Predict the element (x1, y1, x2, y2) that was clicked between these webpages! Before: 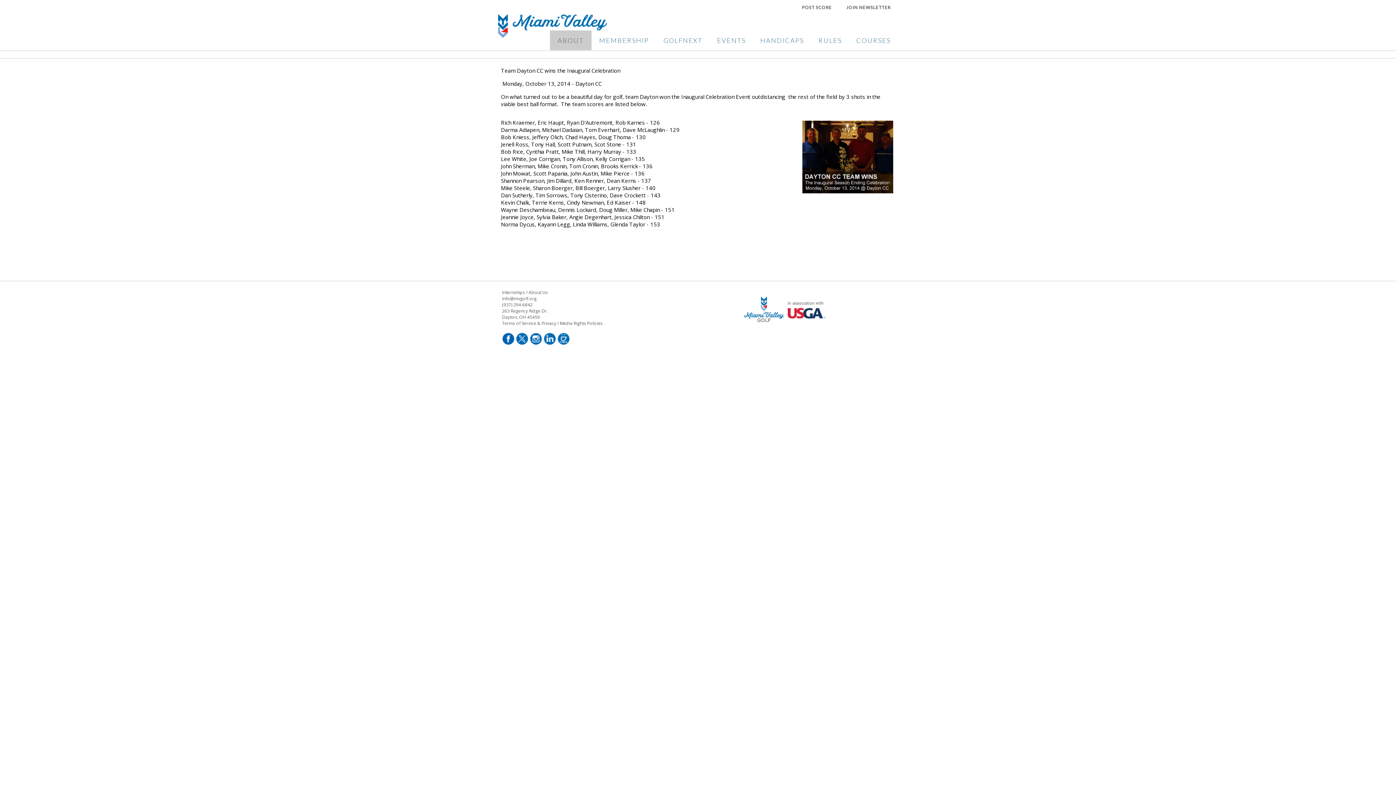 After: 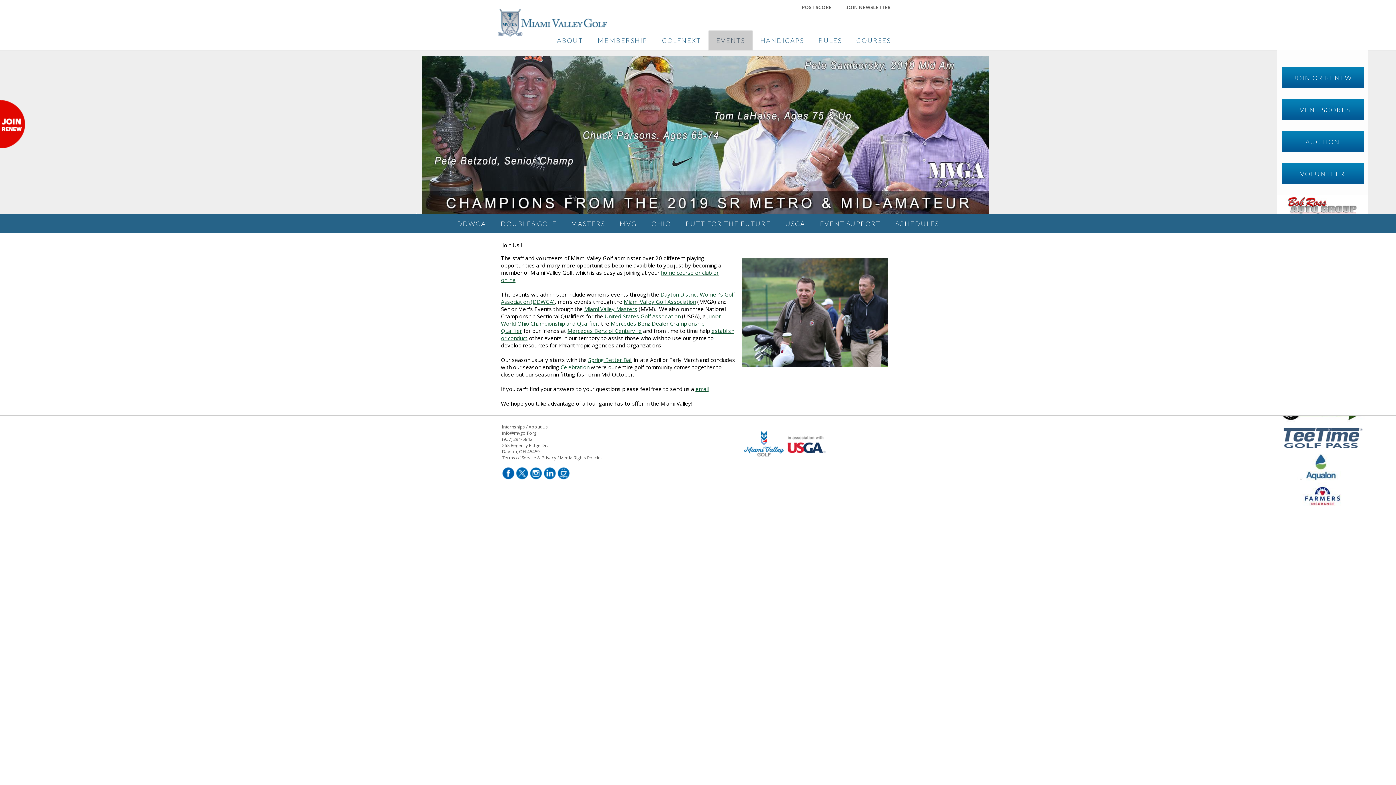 Action: bbox: (709, 30, 753, 49) label: EVENTS